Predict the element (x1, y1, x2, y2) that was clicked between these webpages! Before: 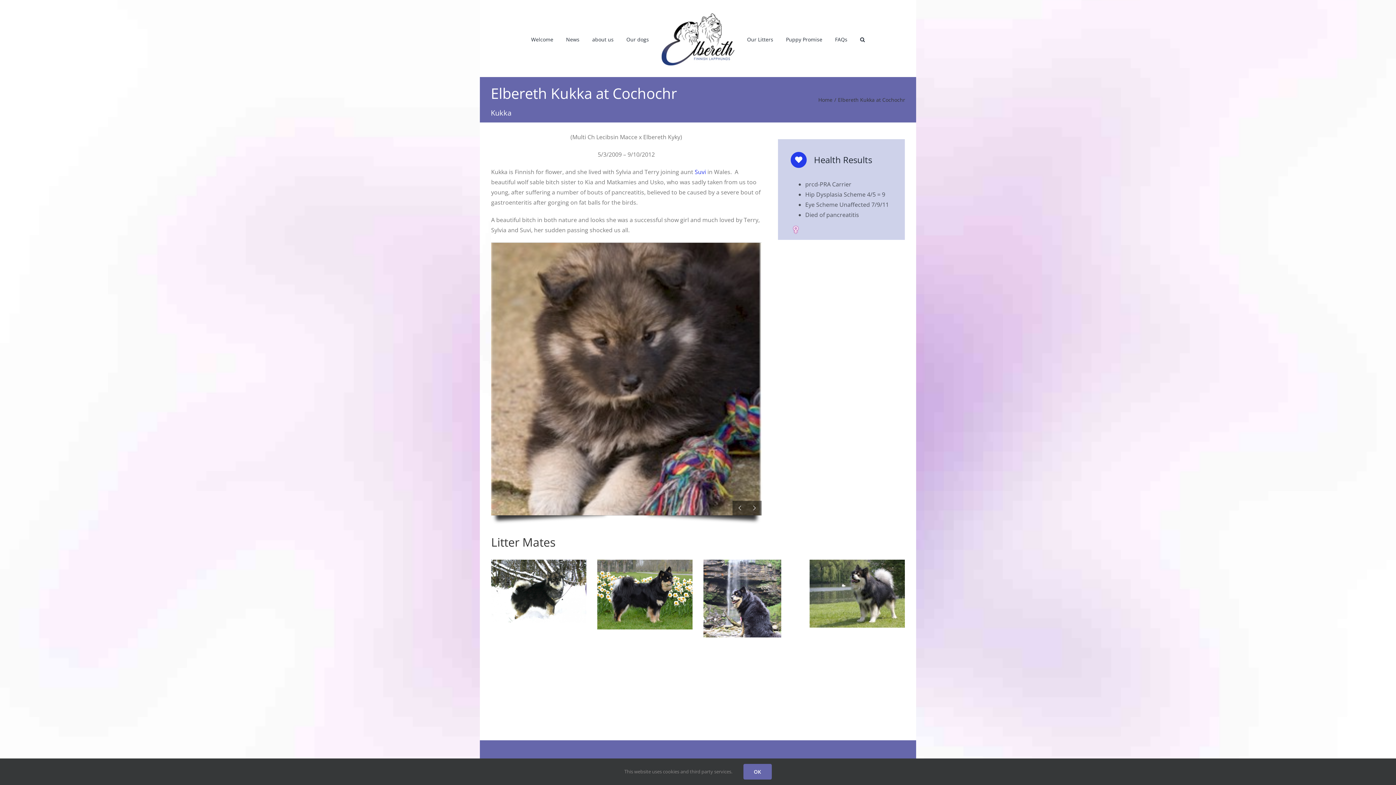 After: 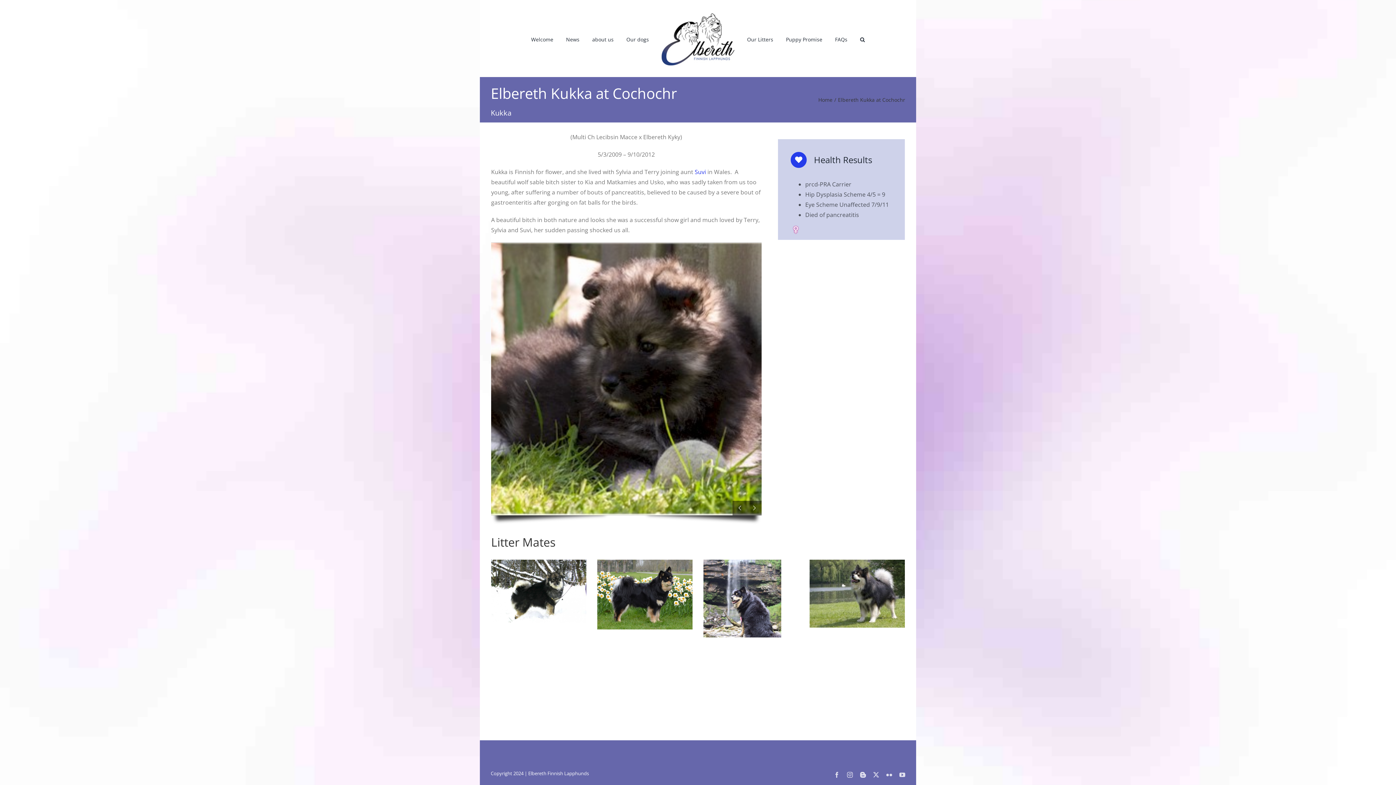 Action: bbox: (743, 764, 771, 780) label: OK